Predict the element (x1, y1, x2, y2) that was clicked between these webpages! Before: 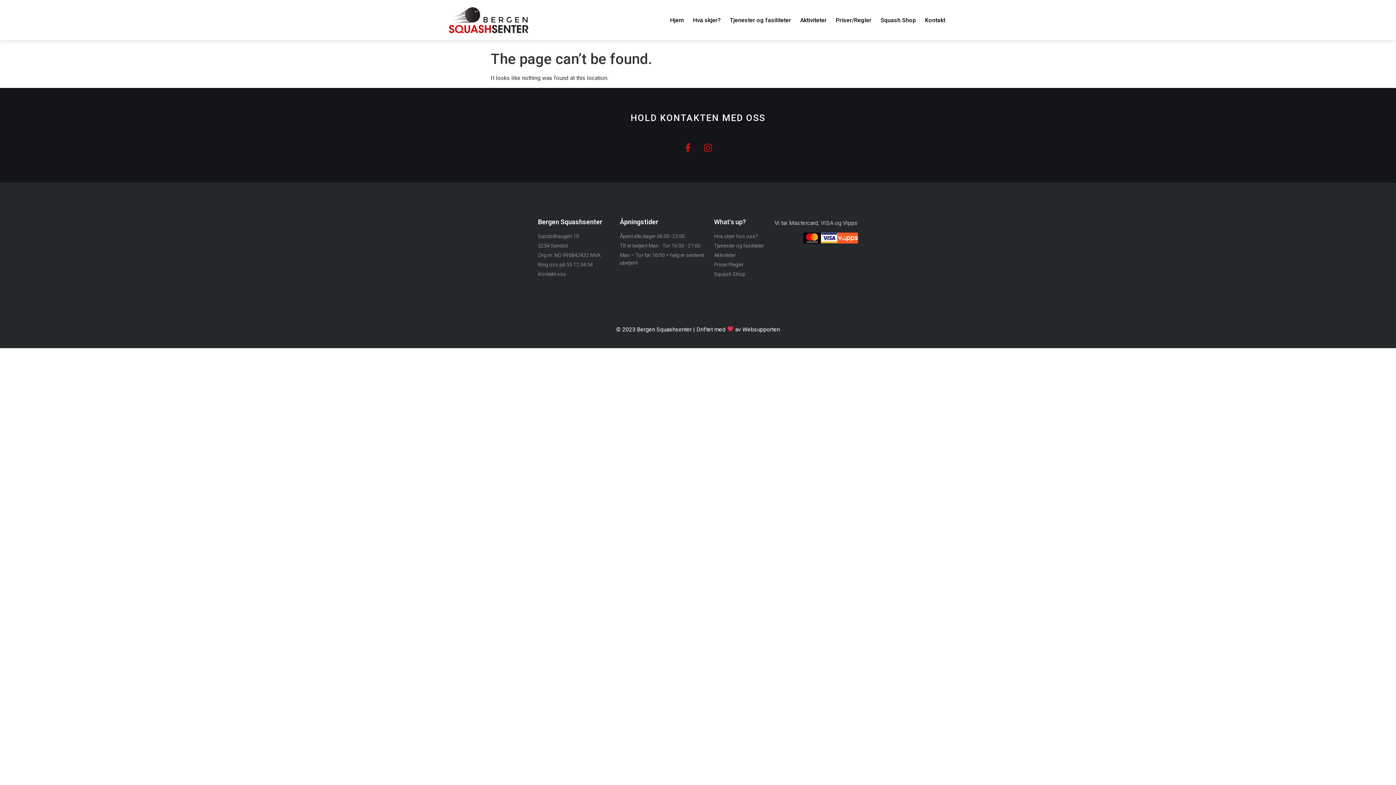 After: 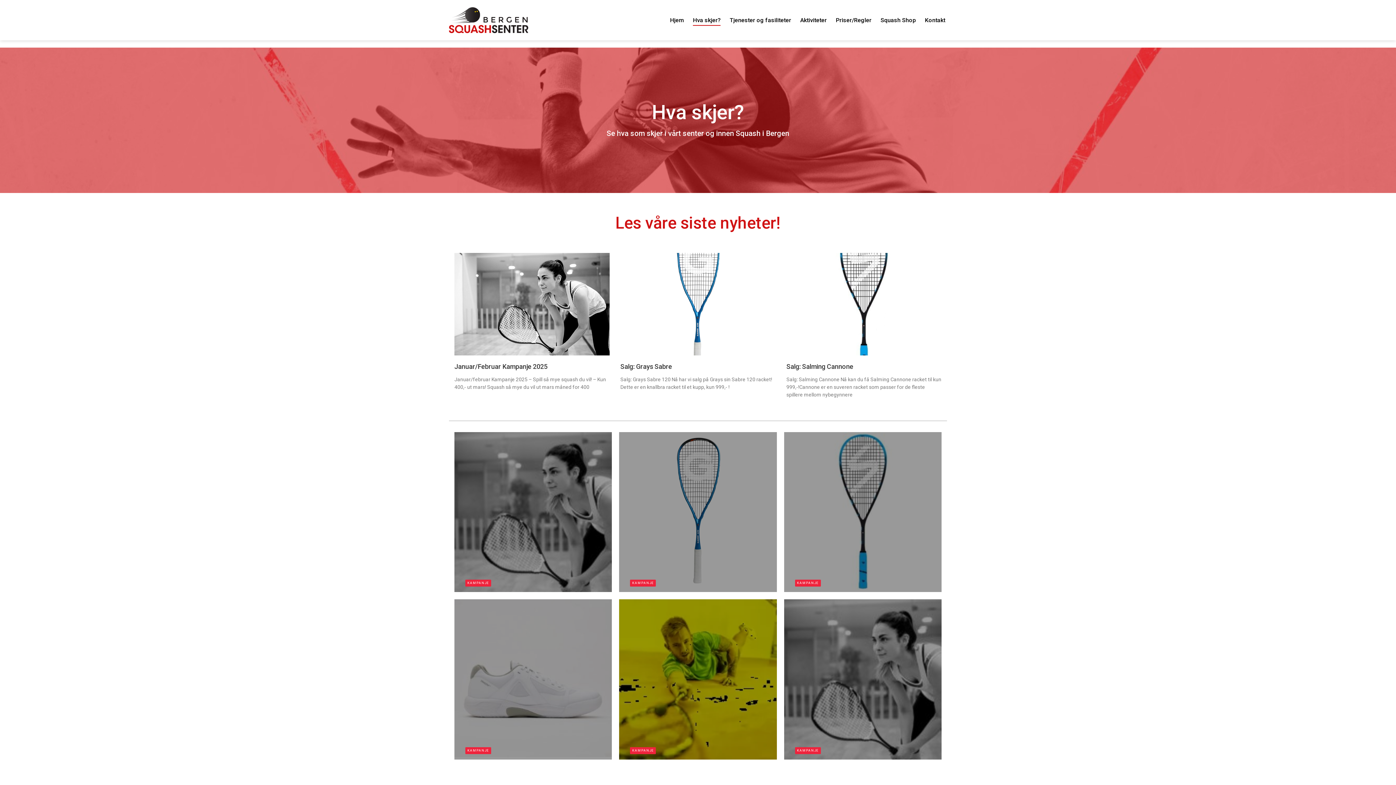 Action: label: Hva skjer? bbox: (693, 14, 720, 25)